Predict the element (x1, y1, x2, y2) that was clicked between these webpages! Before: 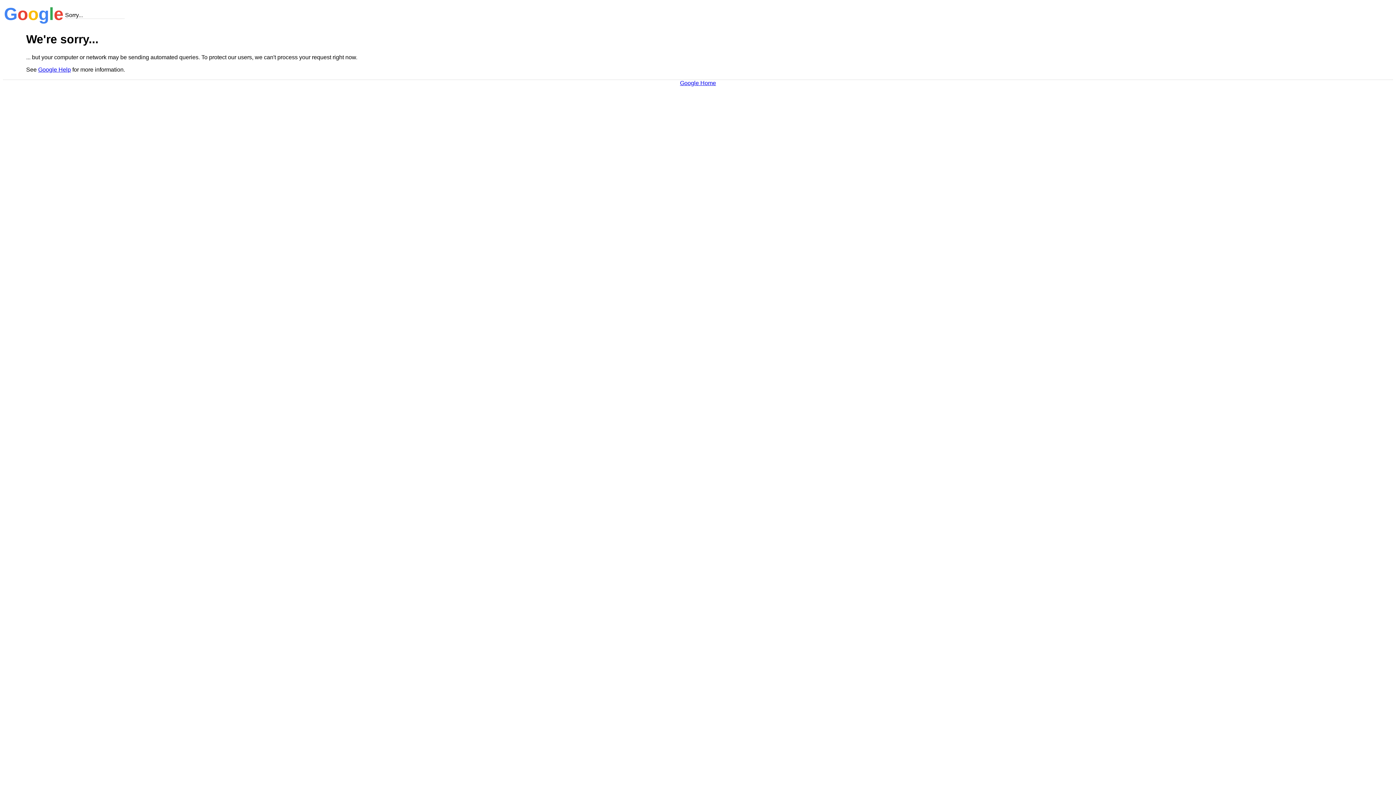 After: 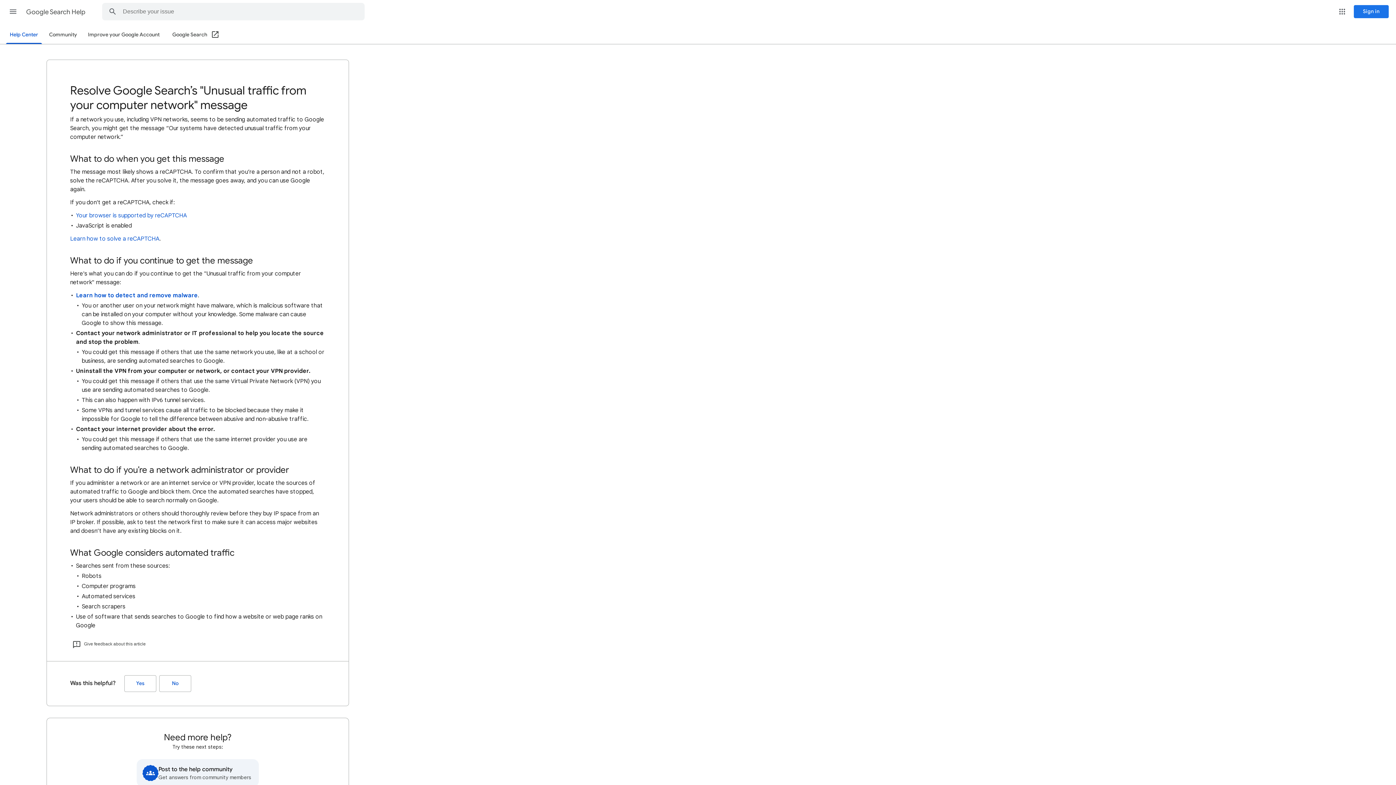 Action: label: Google Help bbox: (38, 66, 70, 72)